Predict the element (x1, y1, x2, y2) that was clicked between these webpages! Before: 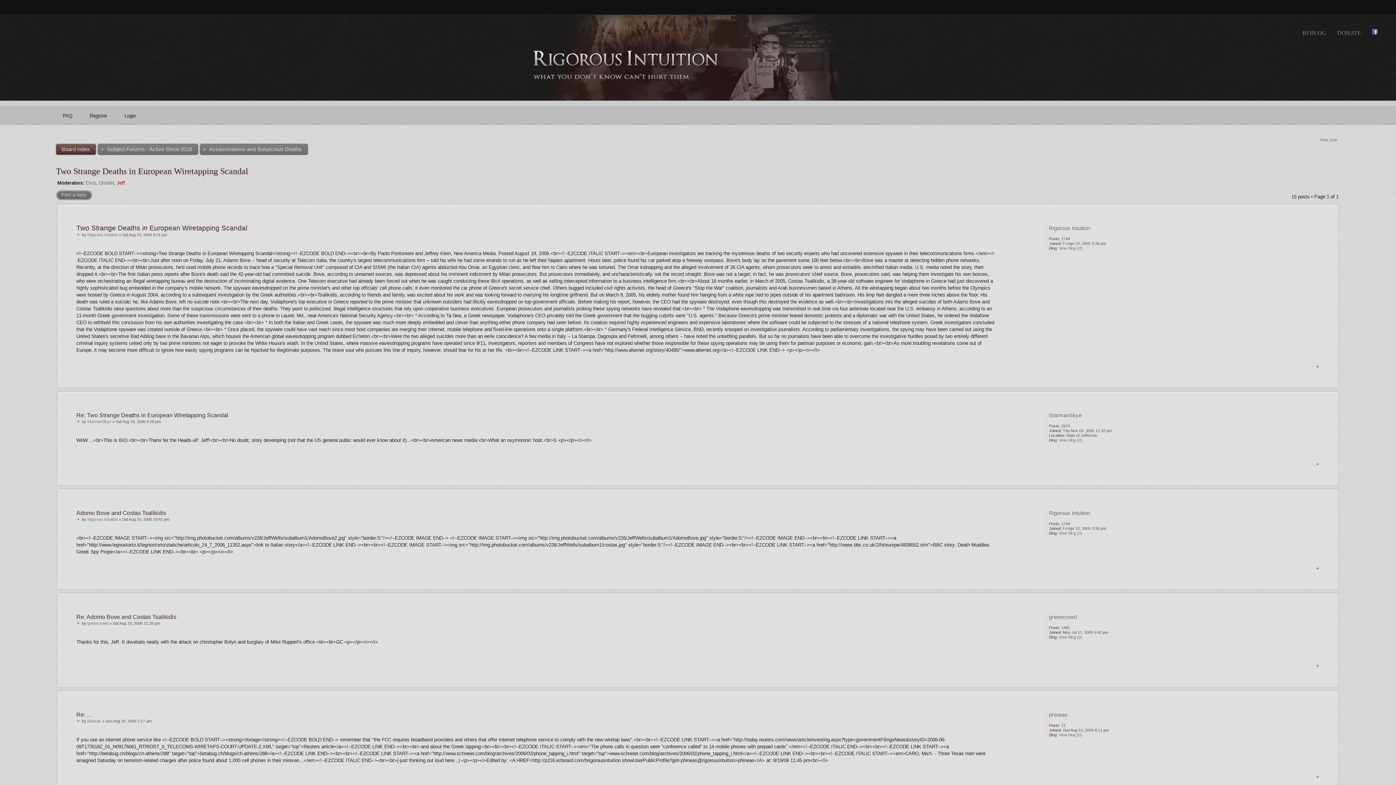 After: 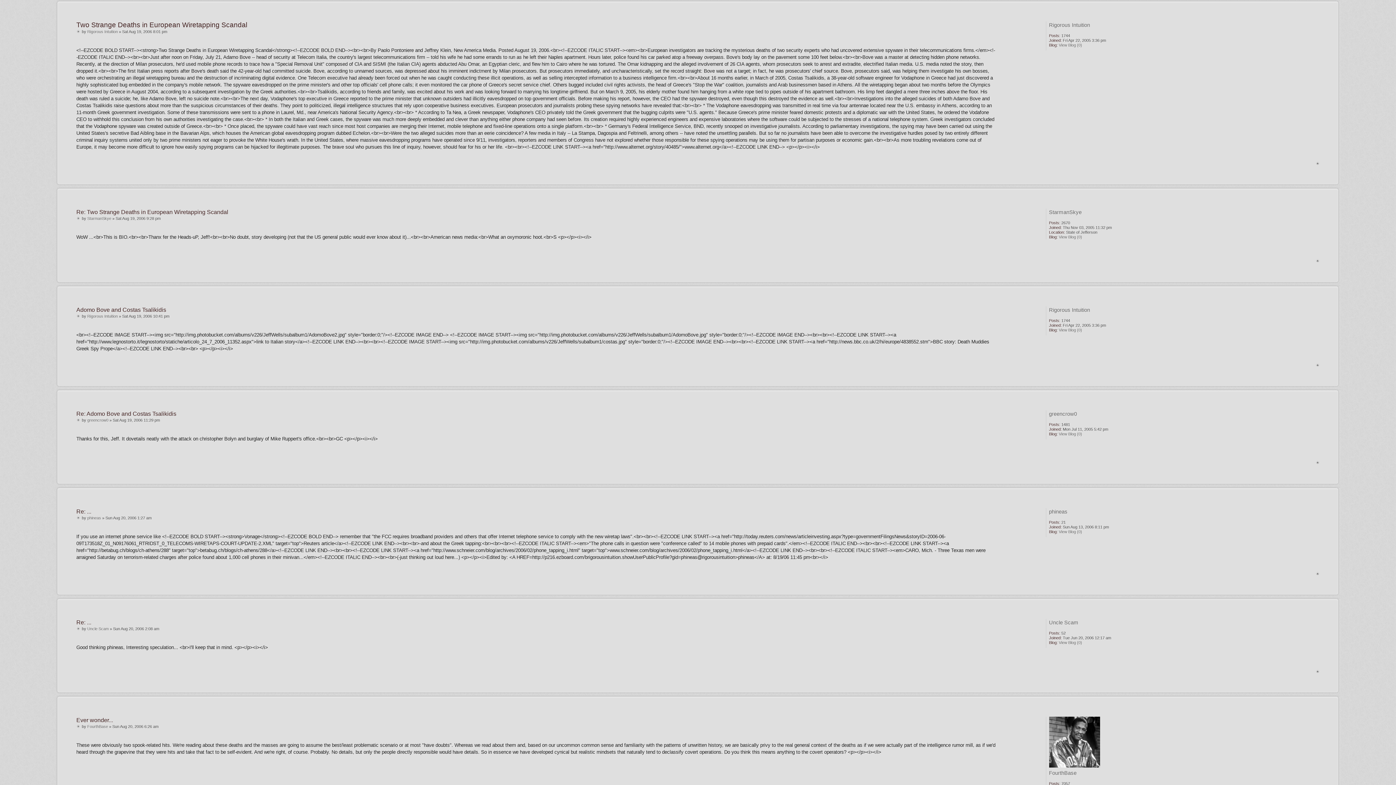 Action: label: Two Strange Deaths in European Wiretapping Scandal bbox: (76, 224, 247, 231)